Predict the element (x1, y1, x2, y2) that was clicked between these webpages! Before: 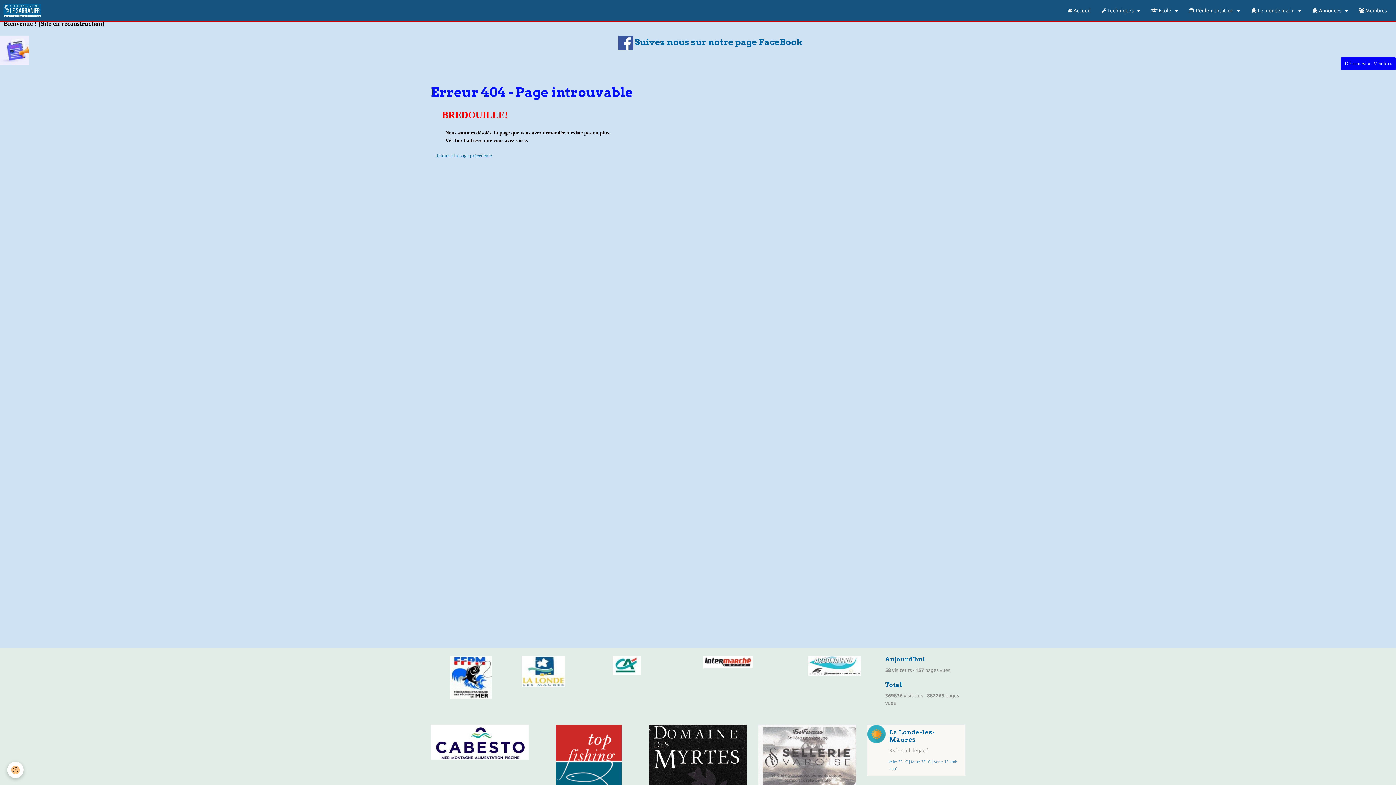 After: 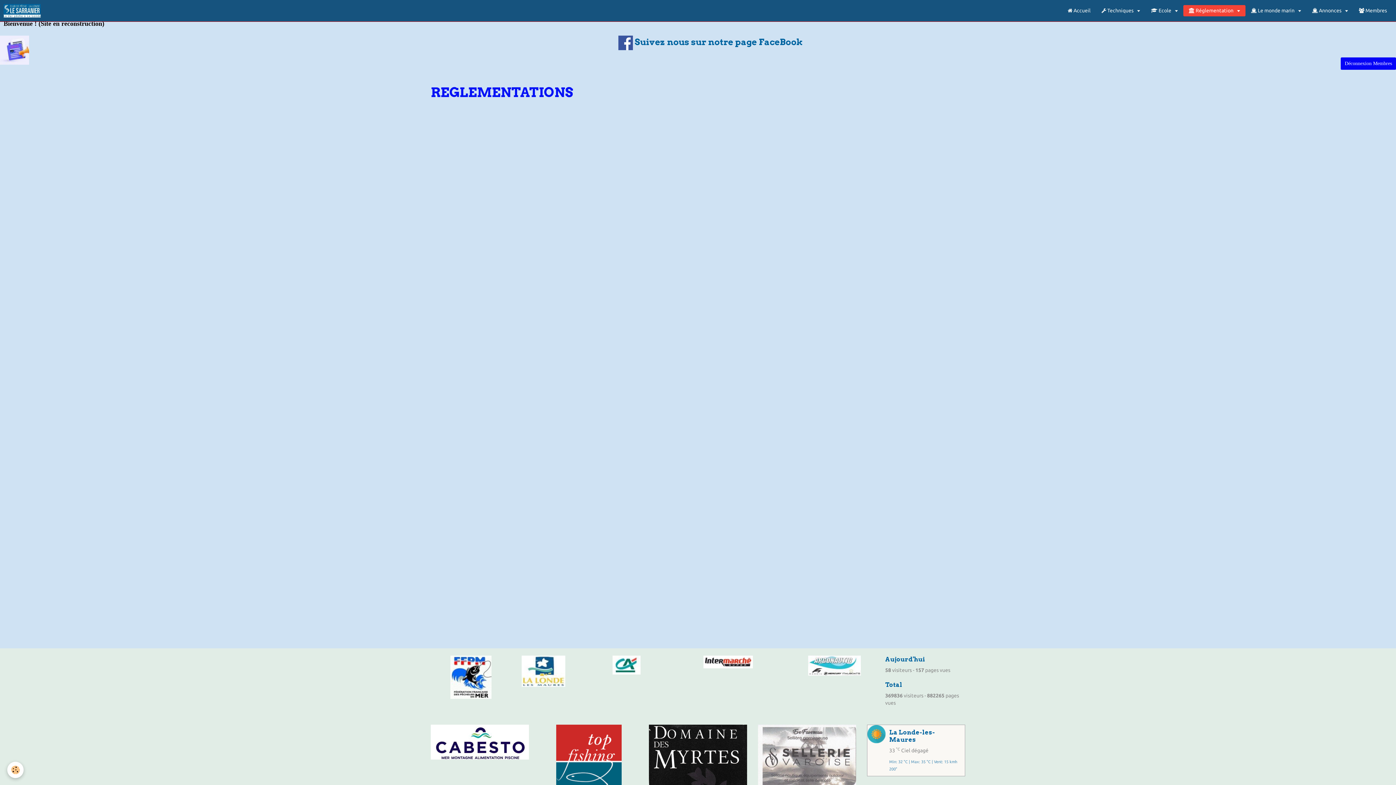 Action: label:  Réglementation  bbox: (1183, 5, 1245, 16)